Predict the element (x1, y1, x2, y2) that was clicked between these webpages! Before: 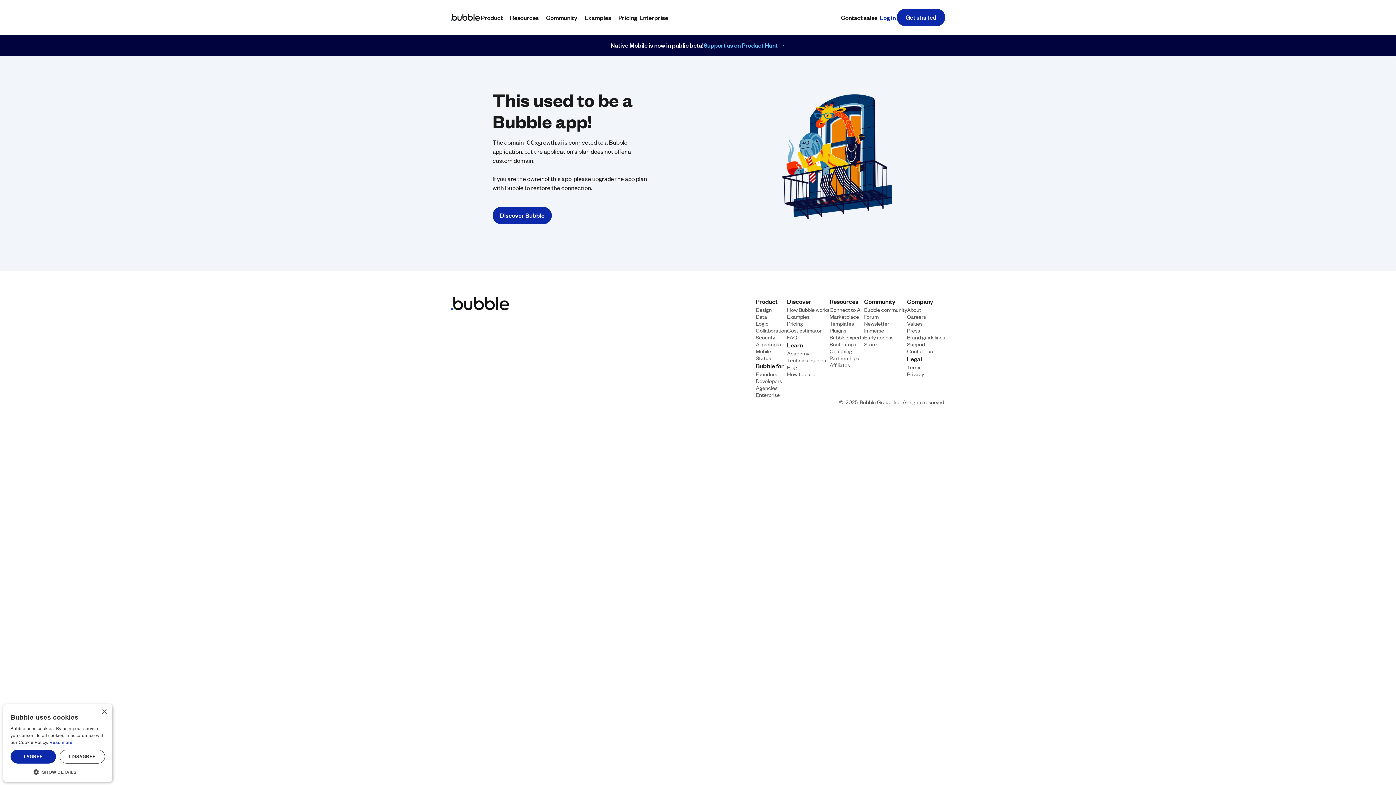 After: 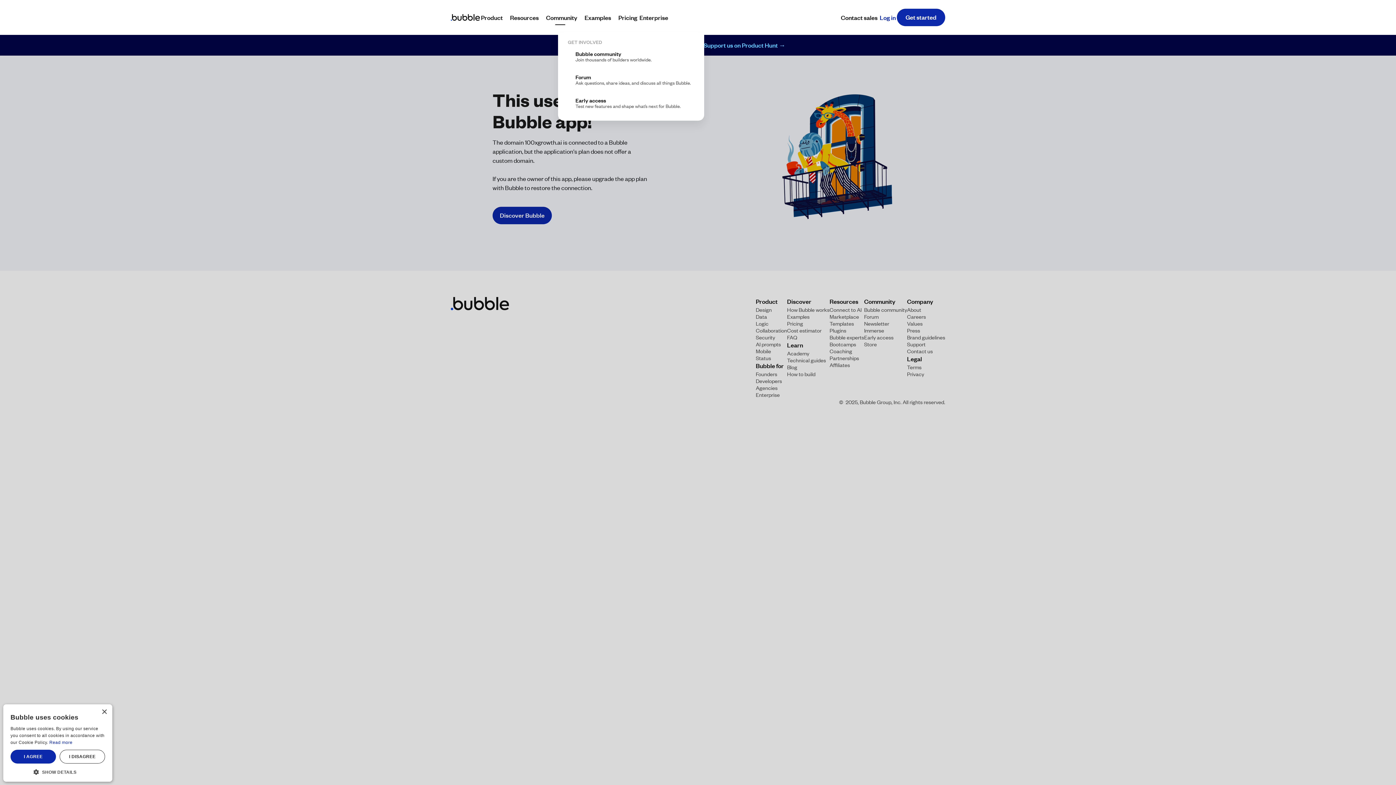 Action: label: Community bbox: (545, 12, 583, 22)